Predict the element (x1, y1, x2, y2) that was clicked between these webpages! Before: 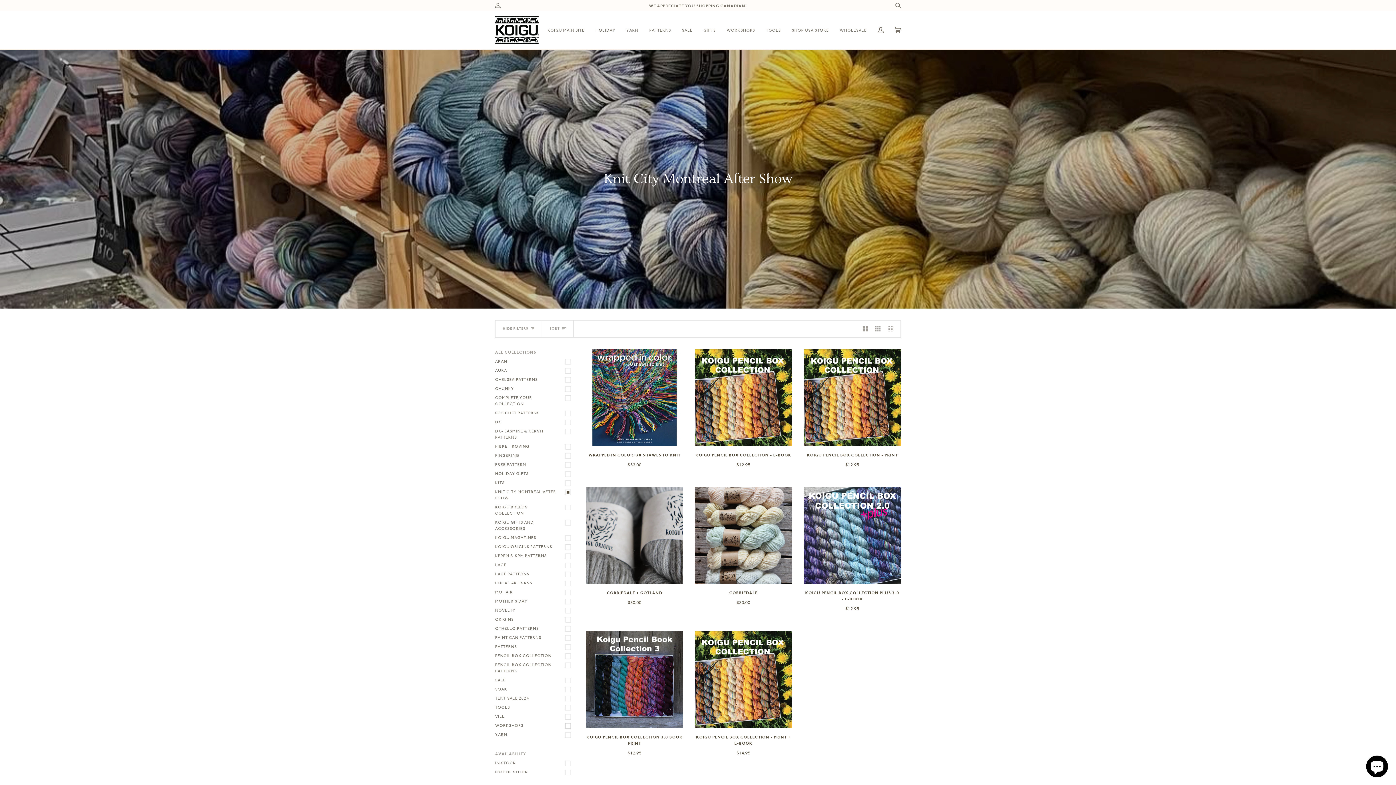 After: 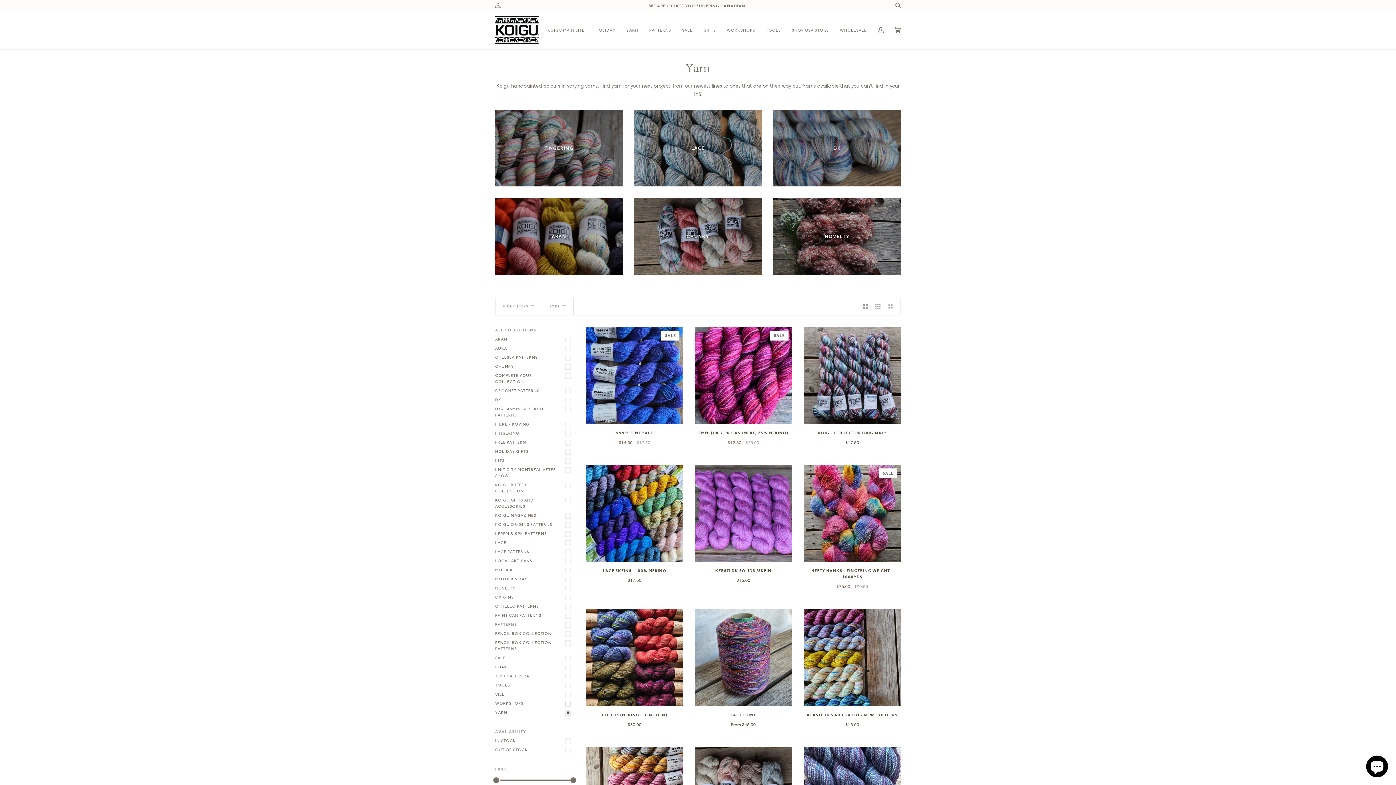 Action: label: YARN bbox: (621, 10, 644, 49)